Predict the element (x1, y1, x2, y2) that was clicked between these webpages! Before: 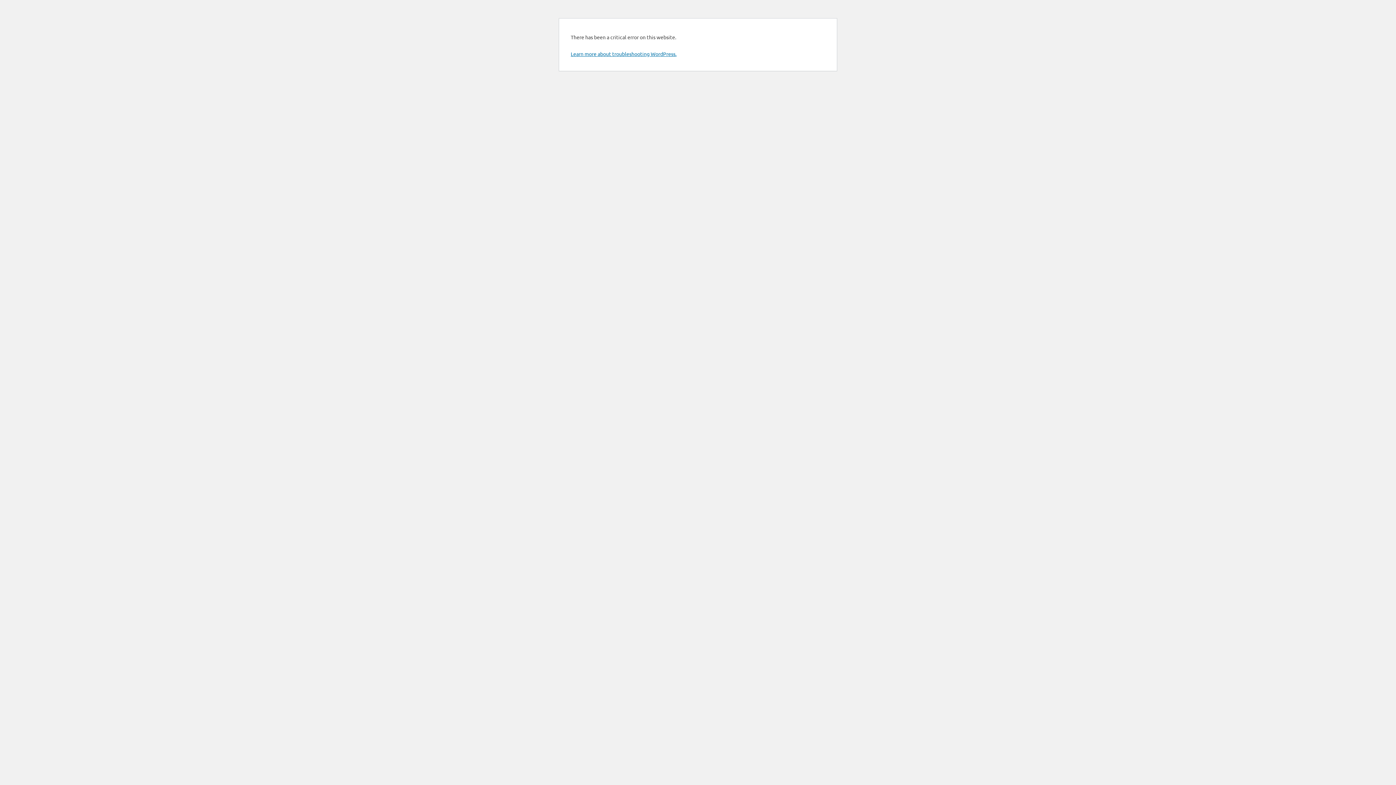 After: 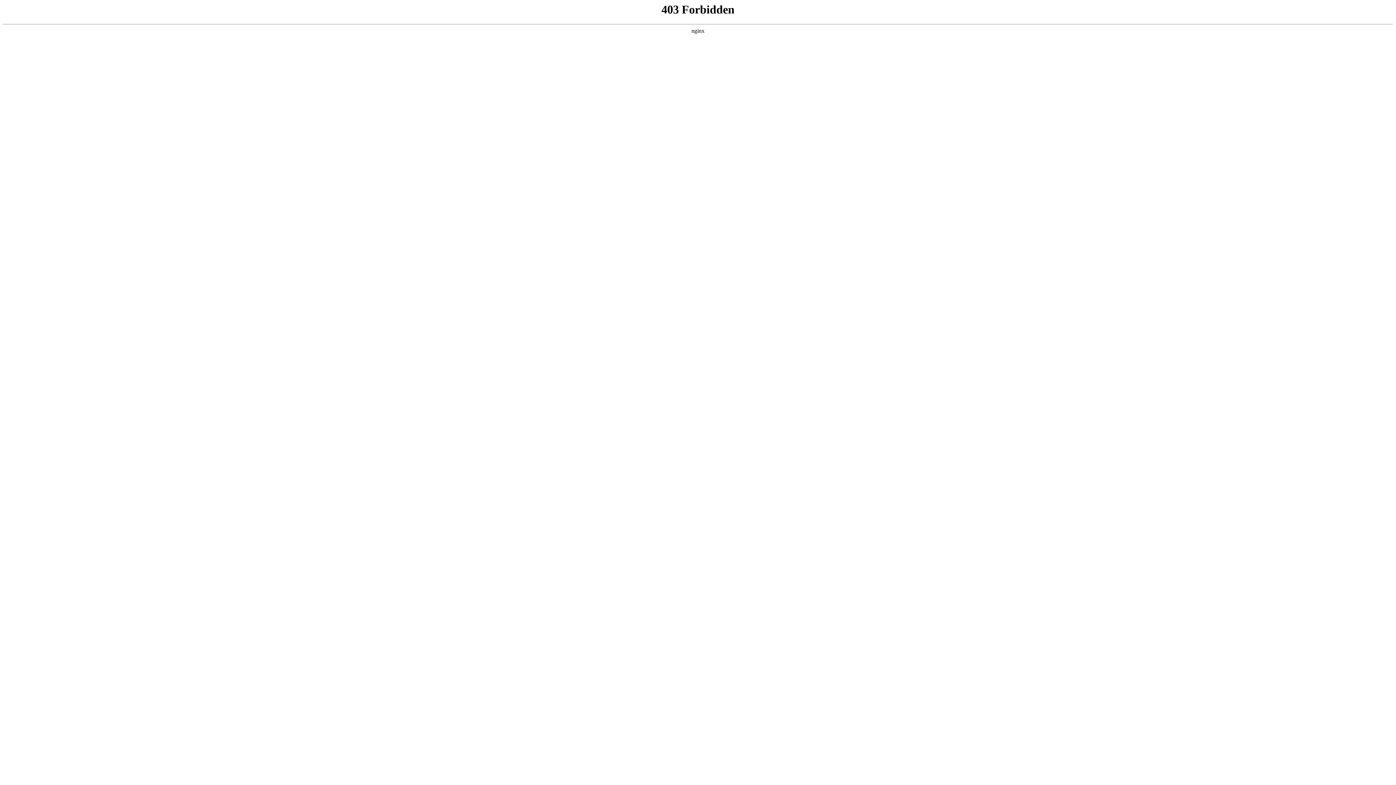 Action: label: Learn more about troubleshooting WordPress. bbox: (570, 50, 676, 57)